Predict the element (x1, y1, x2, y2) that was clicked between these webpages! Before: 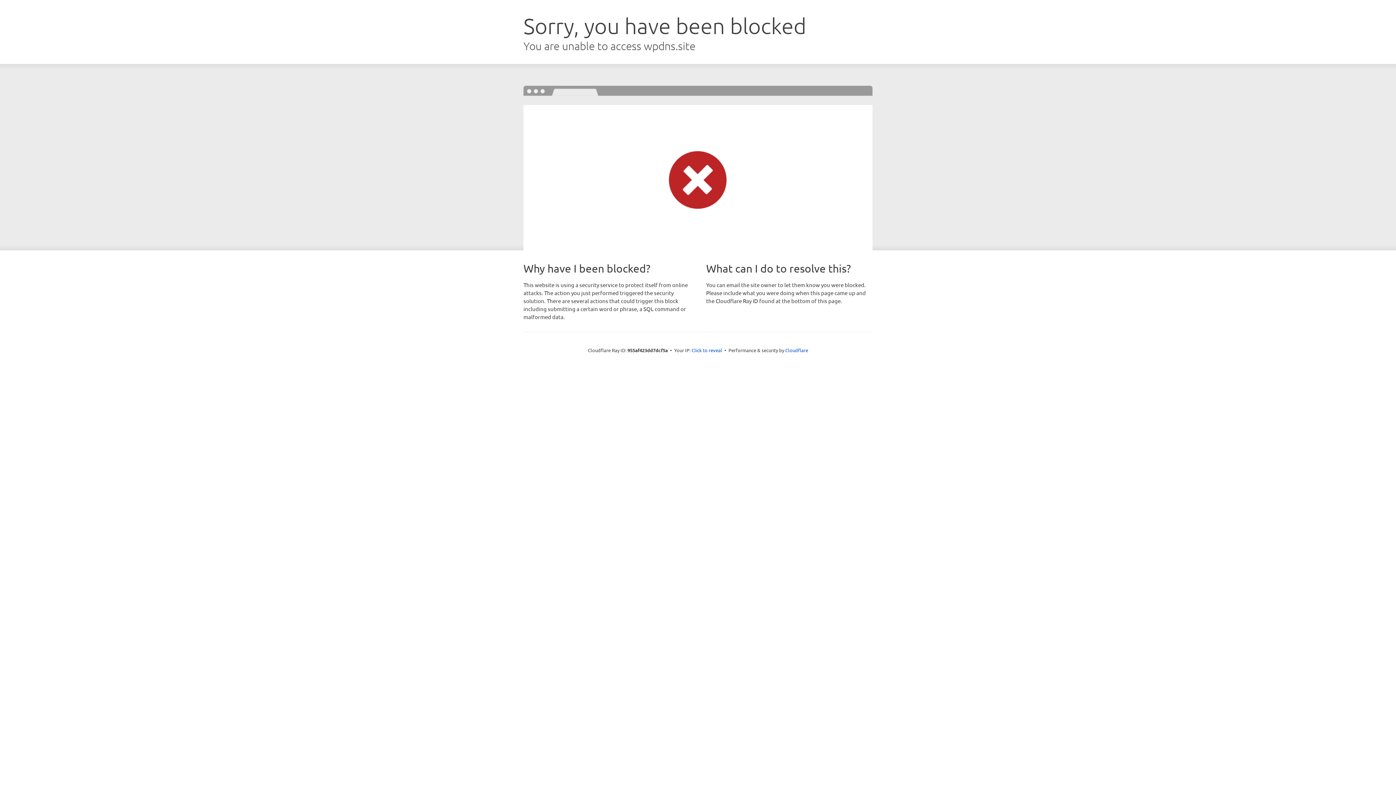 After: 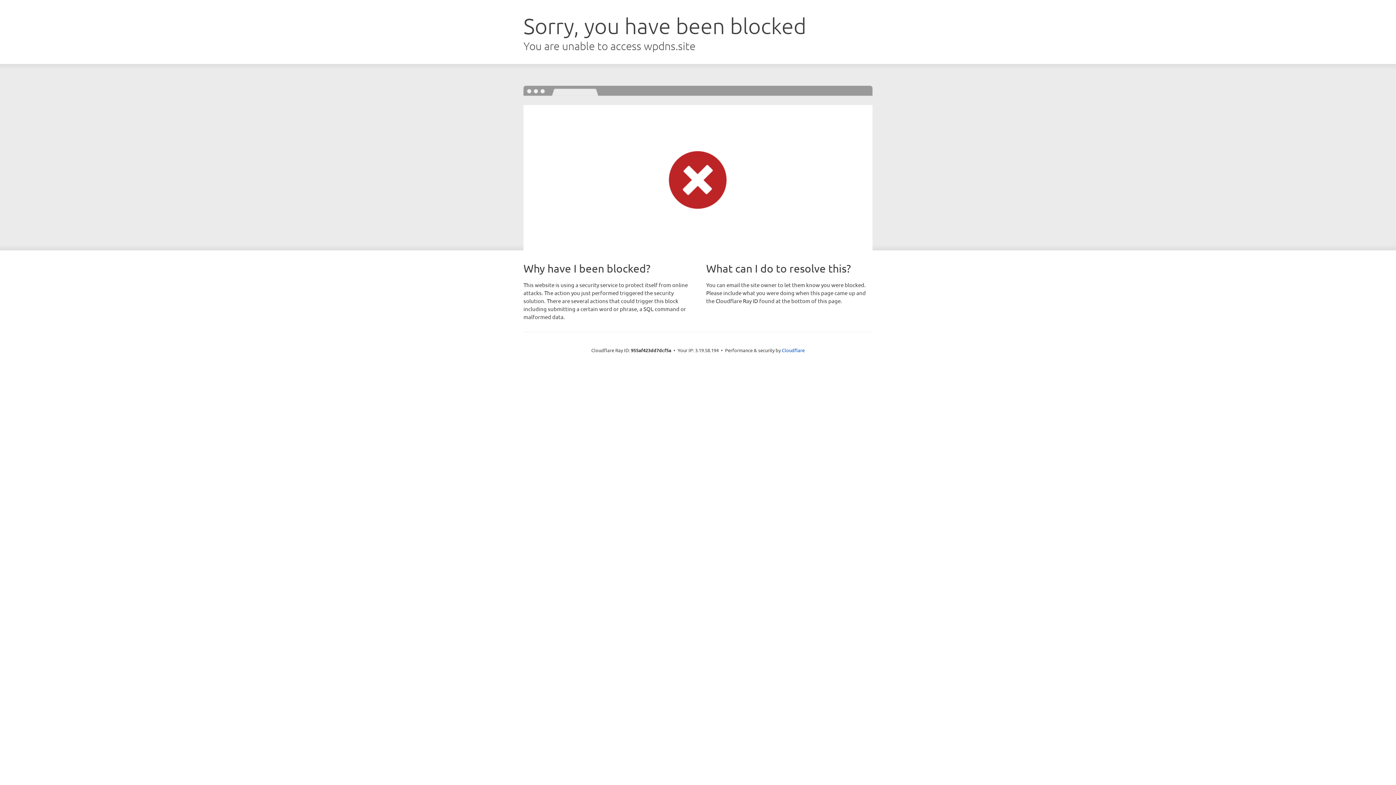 Action: label: Click to reveal bbox: (691, 346, 722, 353)